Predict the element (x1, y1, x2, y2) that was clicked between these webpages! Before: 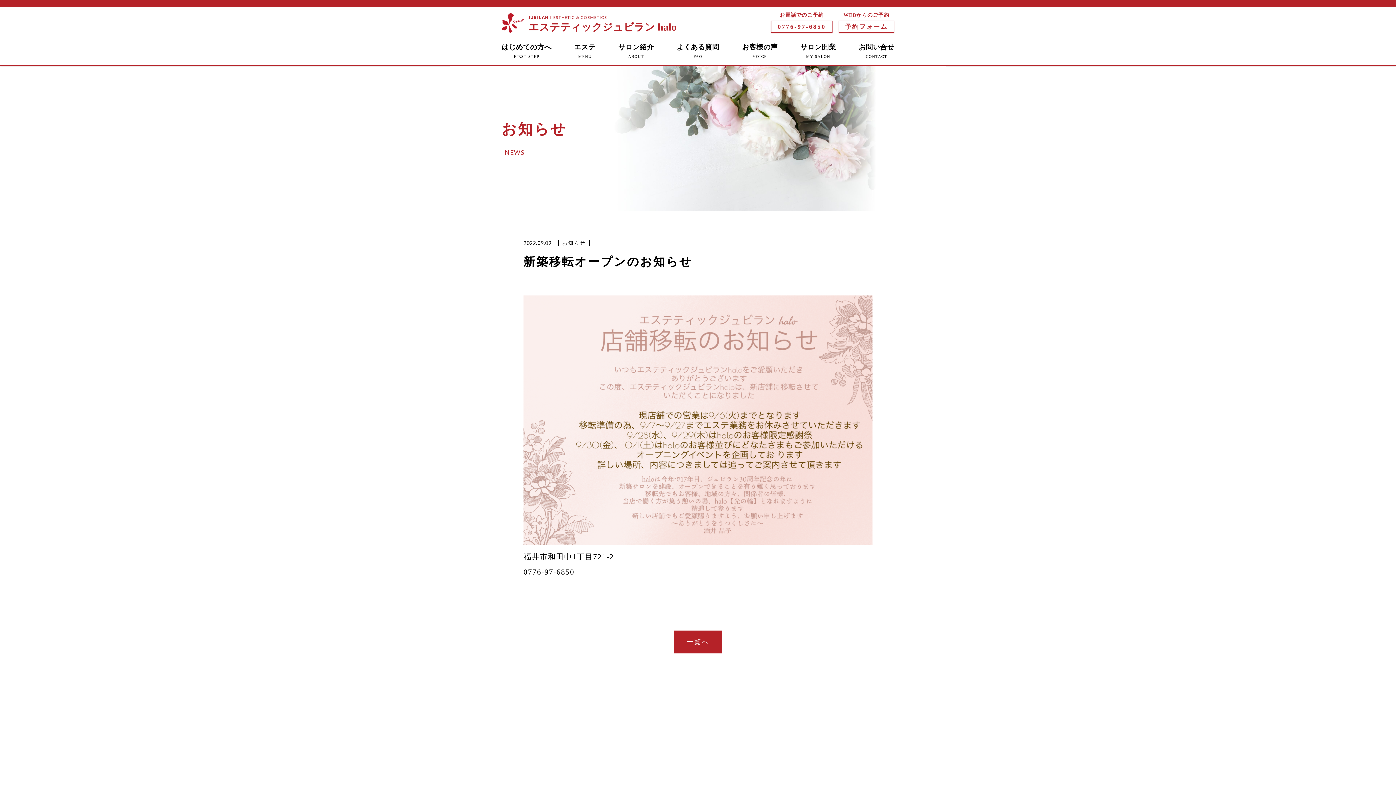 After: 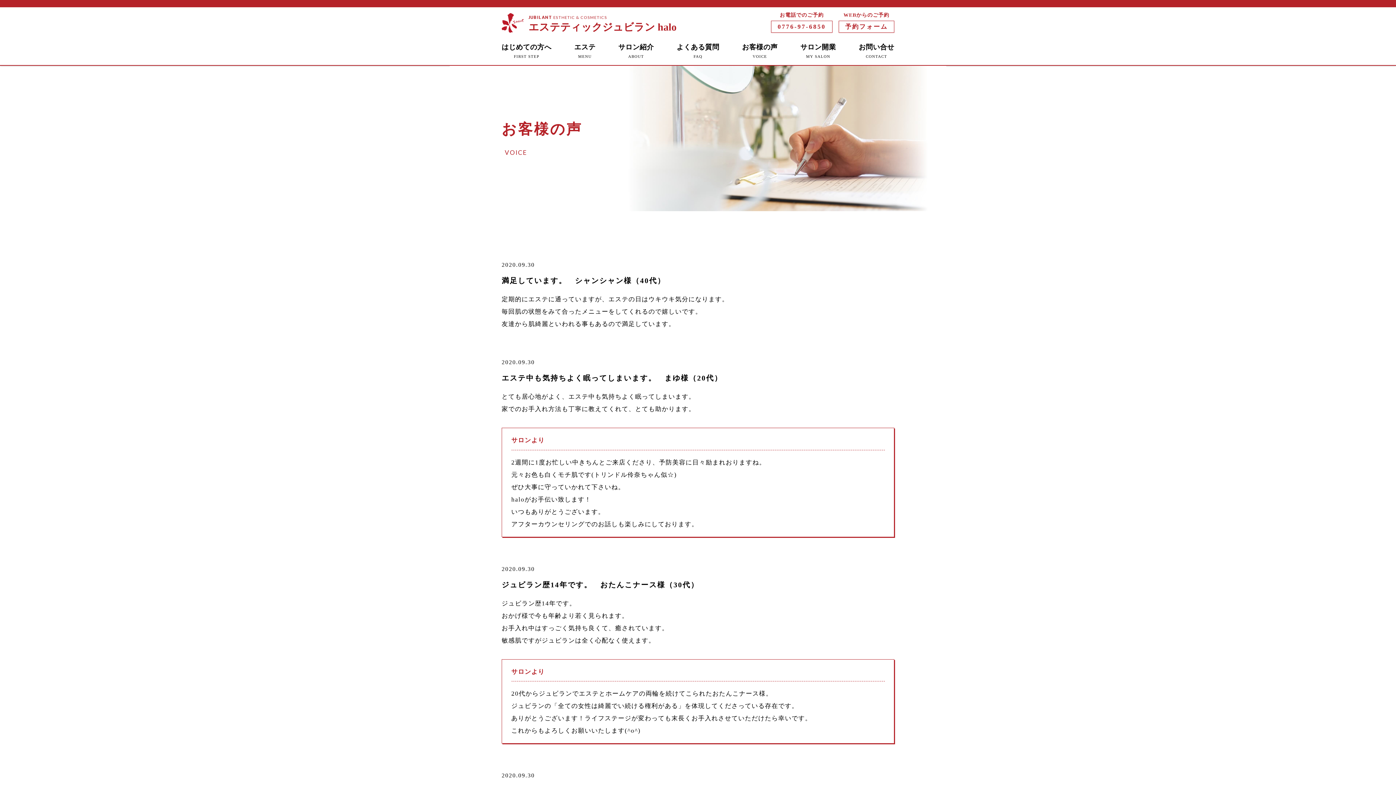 Action: bbox: (742, 38, 777, 65) label: お客様の声
VOICE